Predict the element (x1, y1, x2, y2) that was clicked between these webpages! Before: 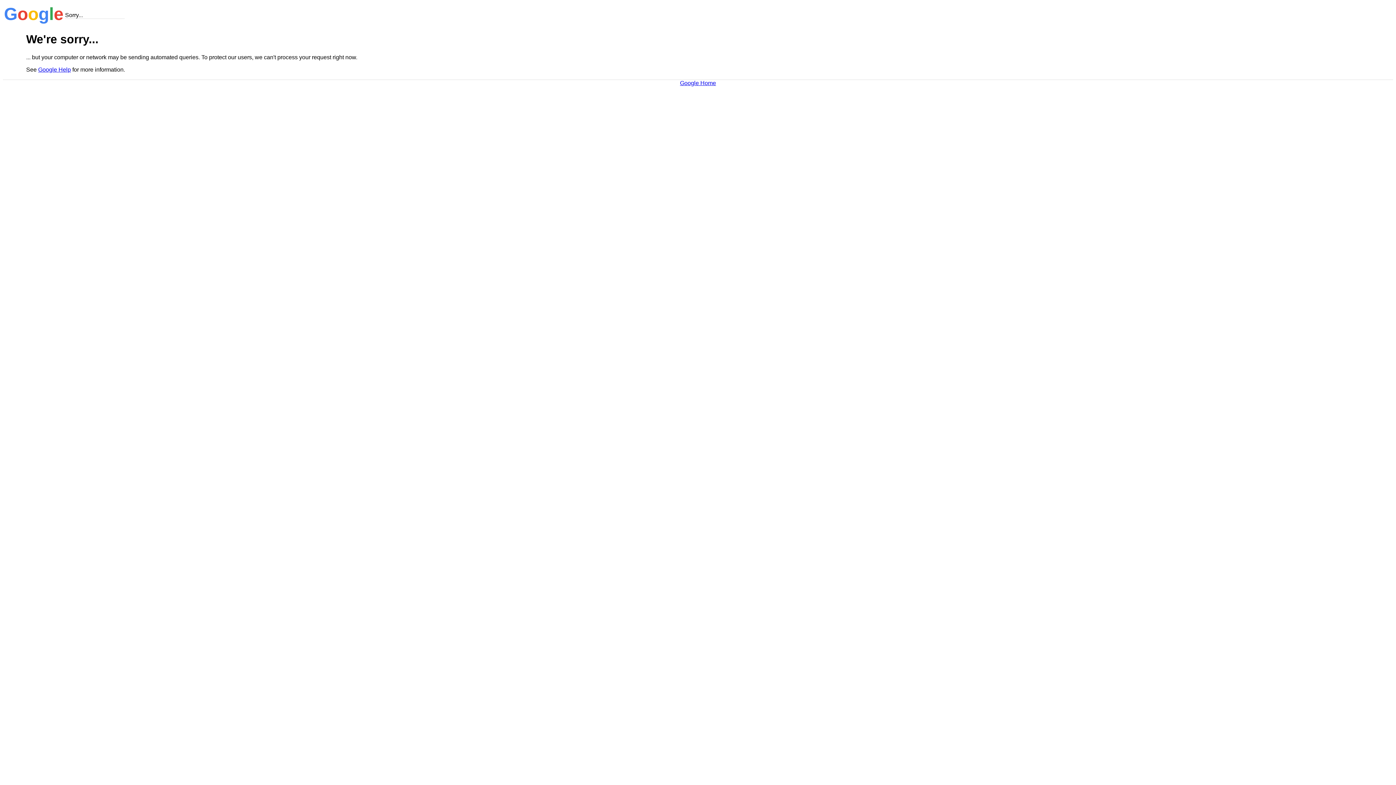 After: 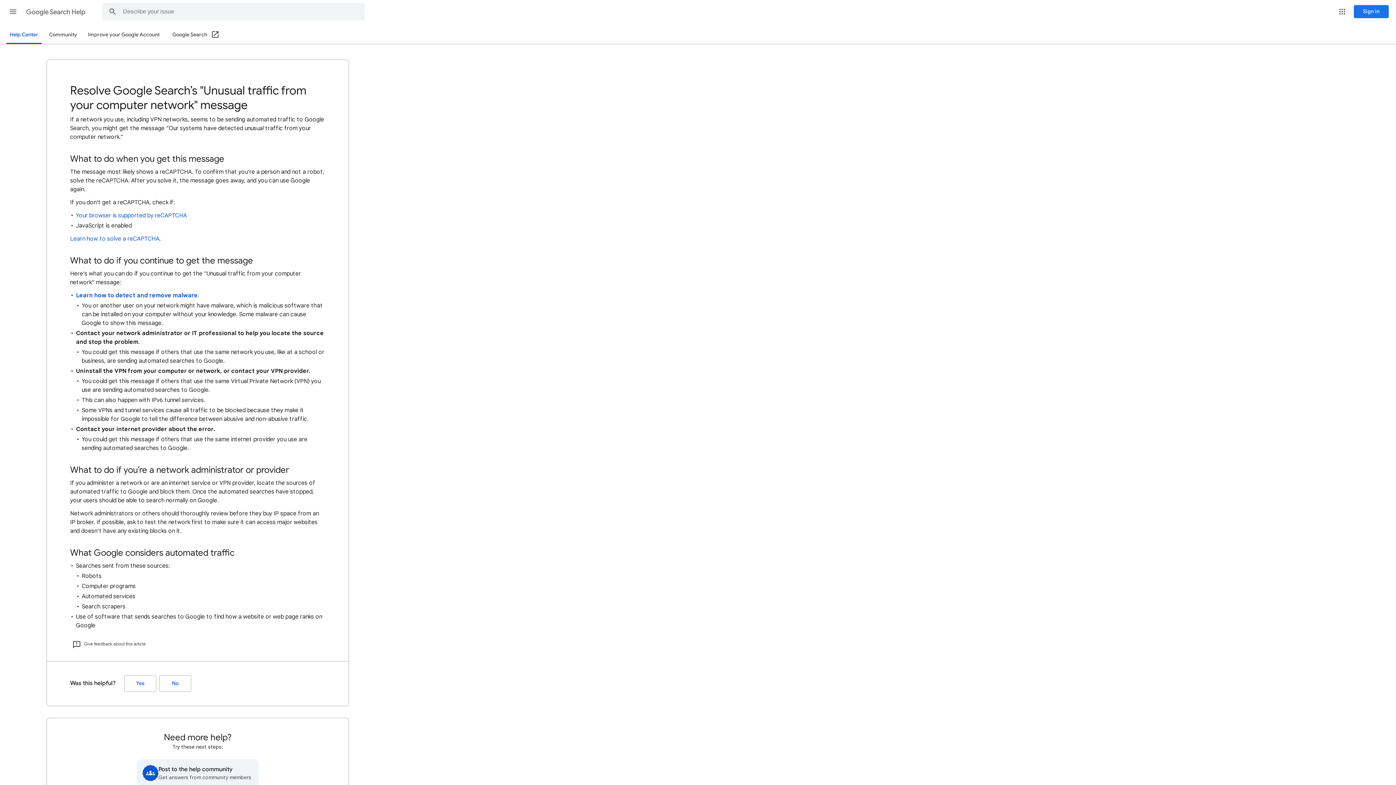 Action: bbox: (38, 66, 70, 72) label: Google Help